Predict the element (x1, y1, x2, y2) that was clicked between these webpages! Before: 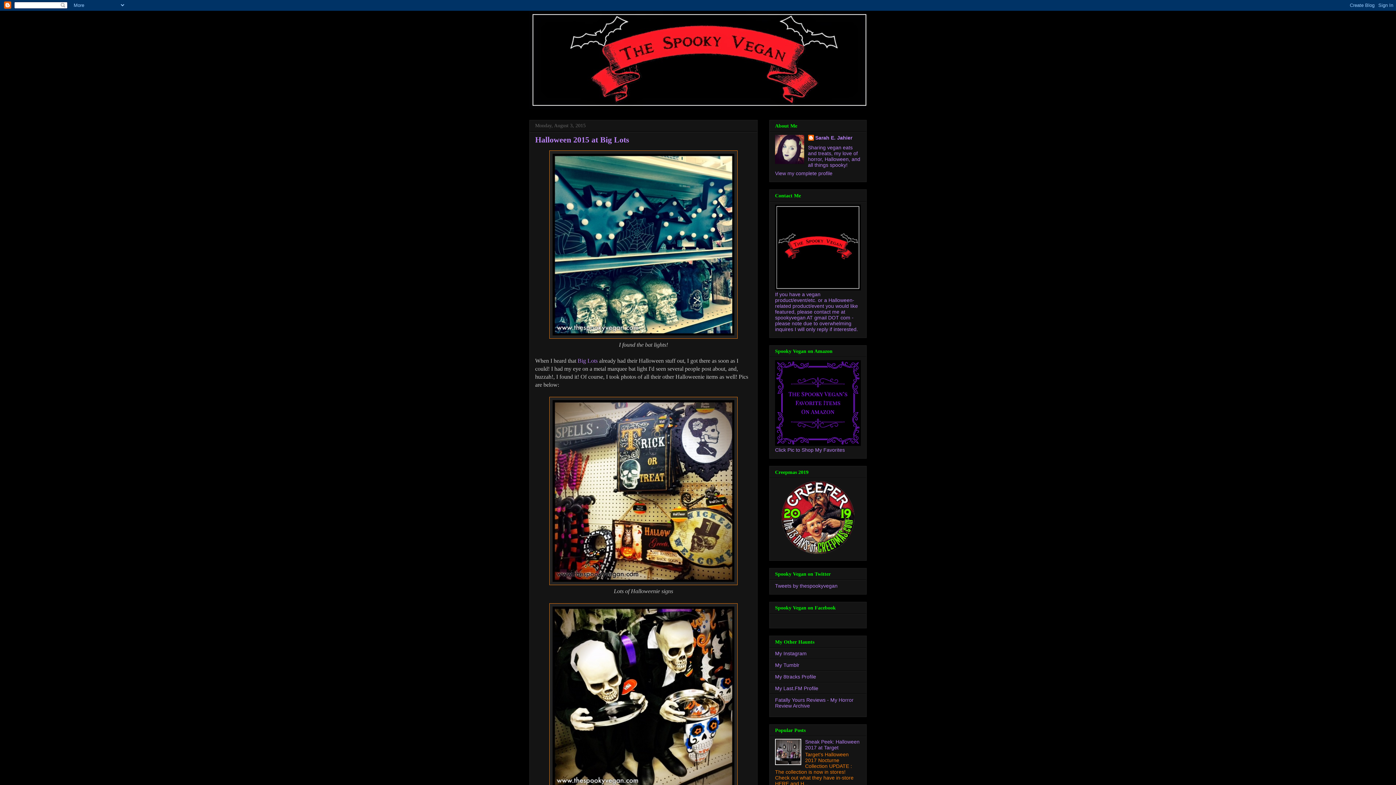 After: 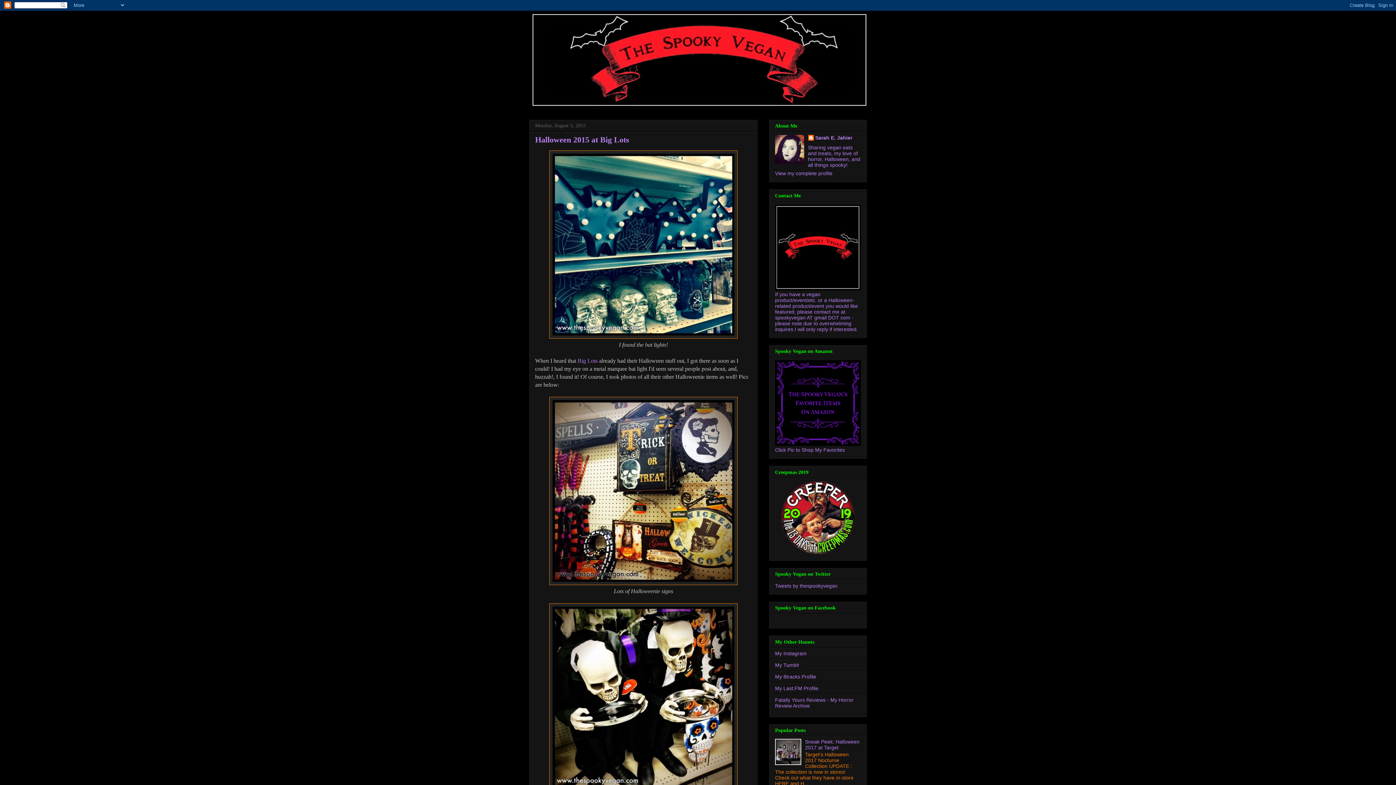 Action: bbox: (781, 549, 854, 555)